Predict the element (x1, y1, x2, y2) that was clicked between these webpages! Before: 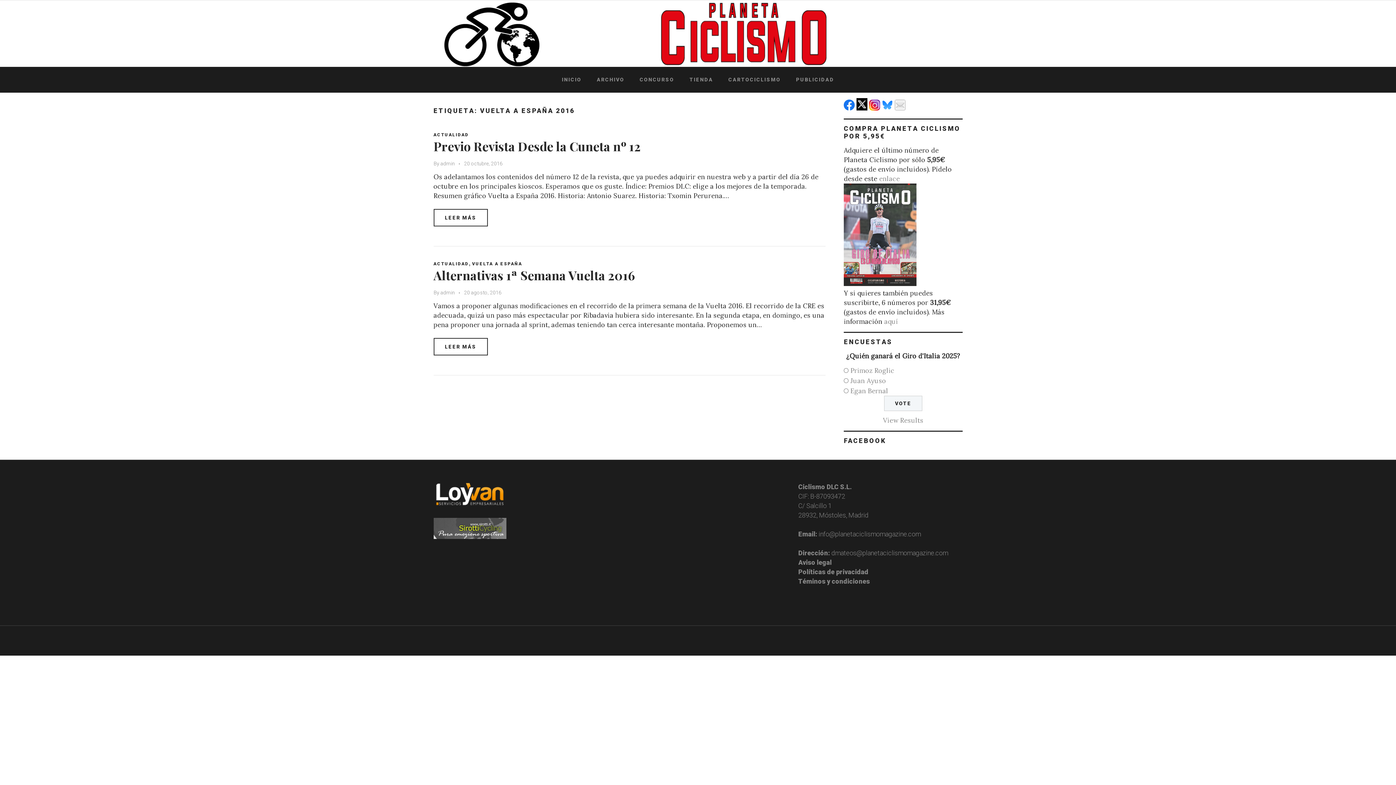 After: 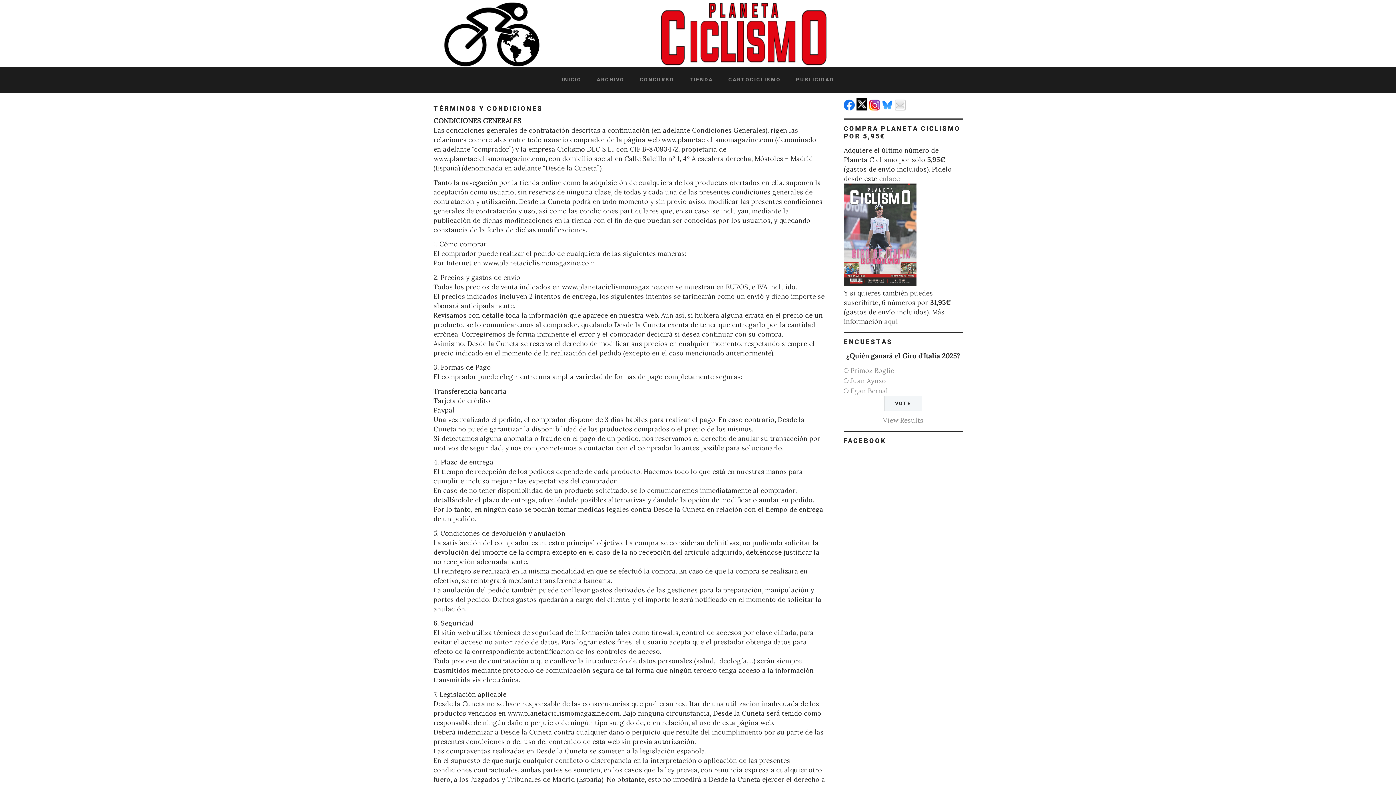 Action: bbox: (798, 577, 870, 585) label: Téminos y condiciones